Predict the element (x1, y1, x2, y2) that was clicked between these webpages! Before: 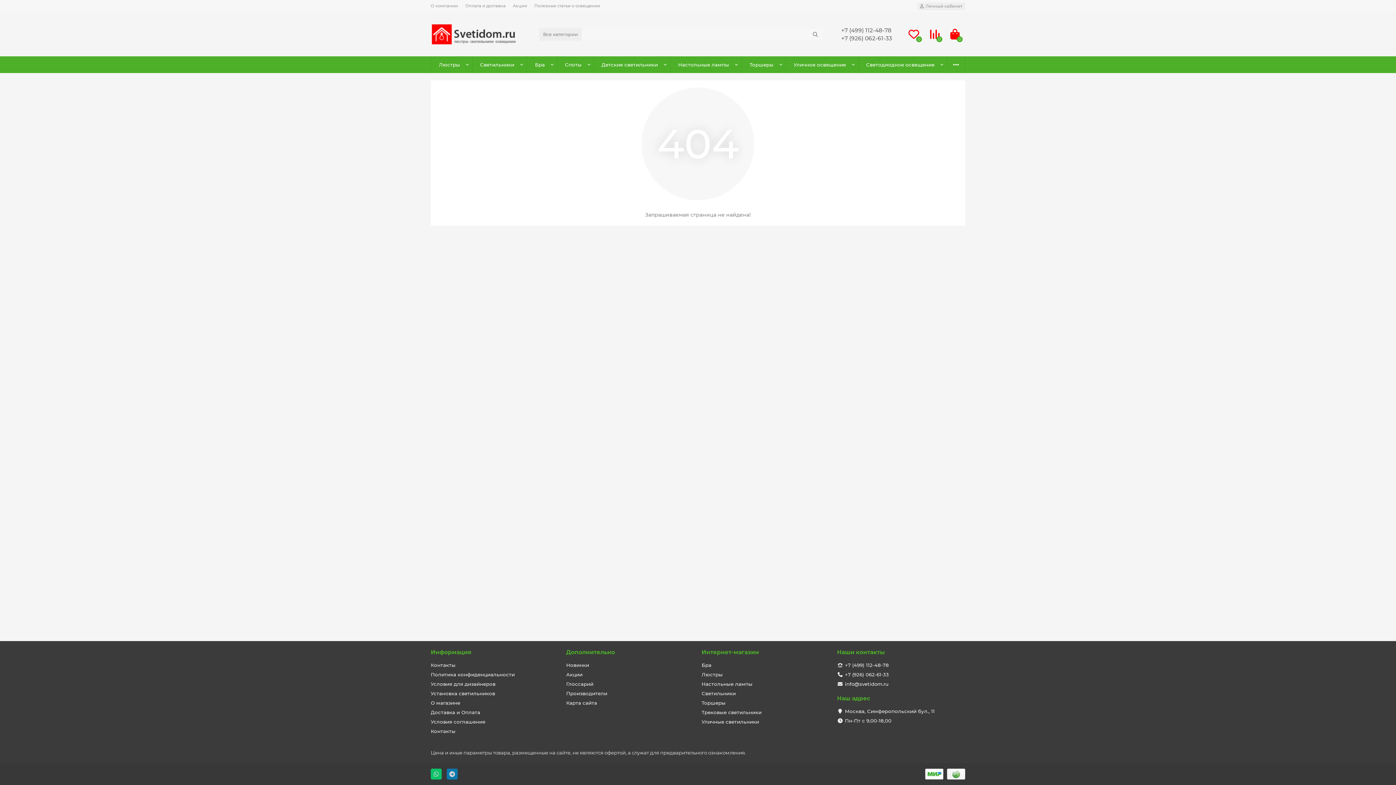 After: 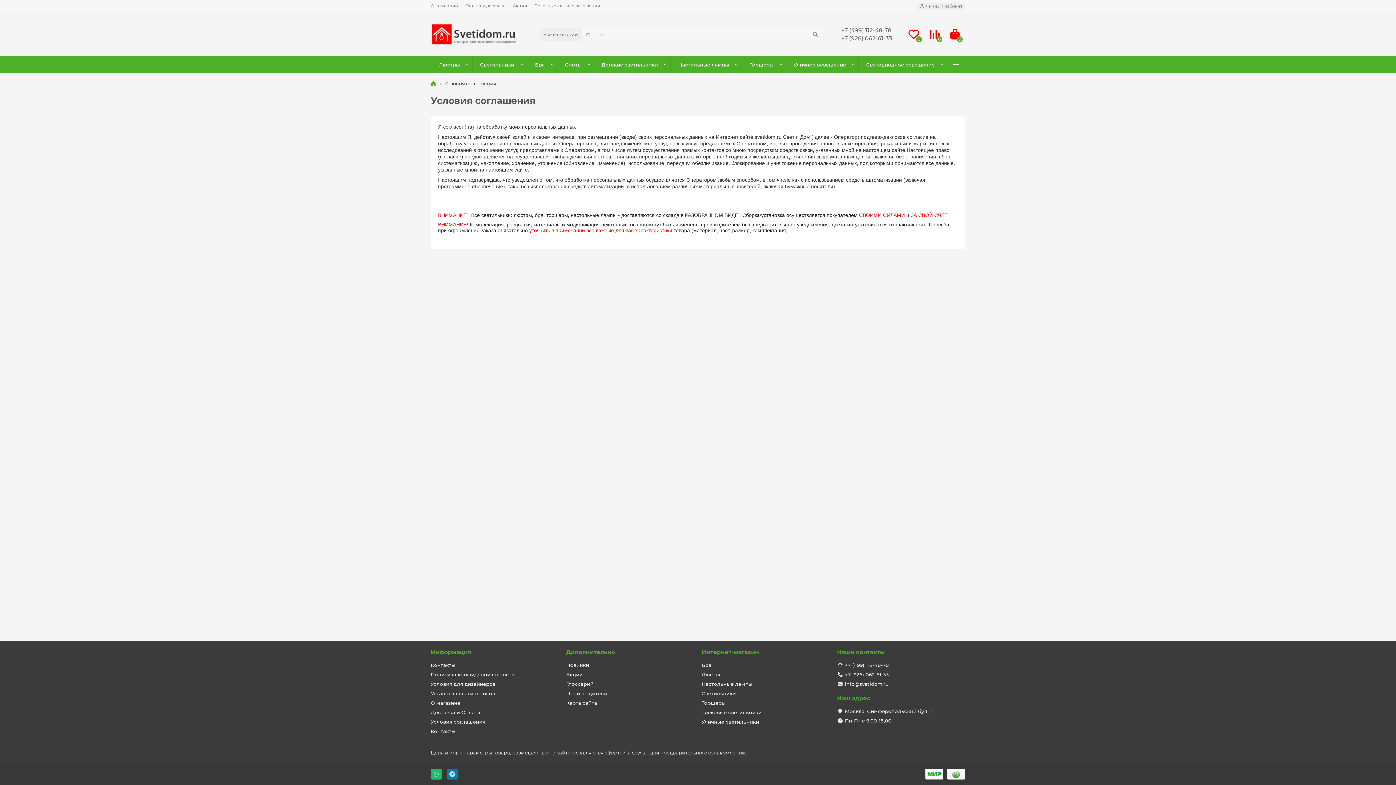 Action: bbox: (430, 718, 485, 725) label: Условия соглашения